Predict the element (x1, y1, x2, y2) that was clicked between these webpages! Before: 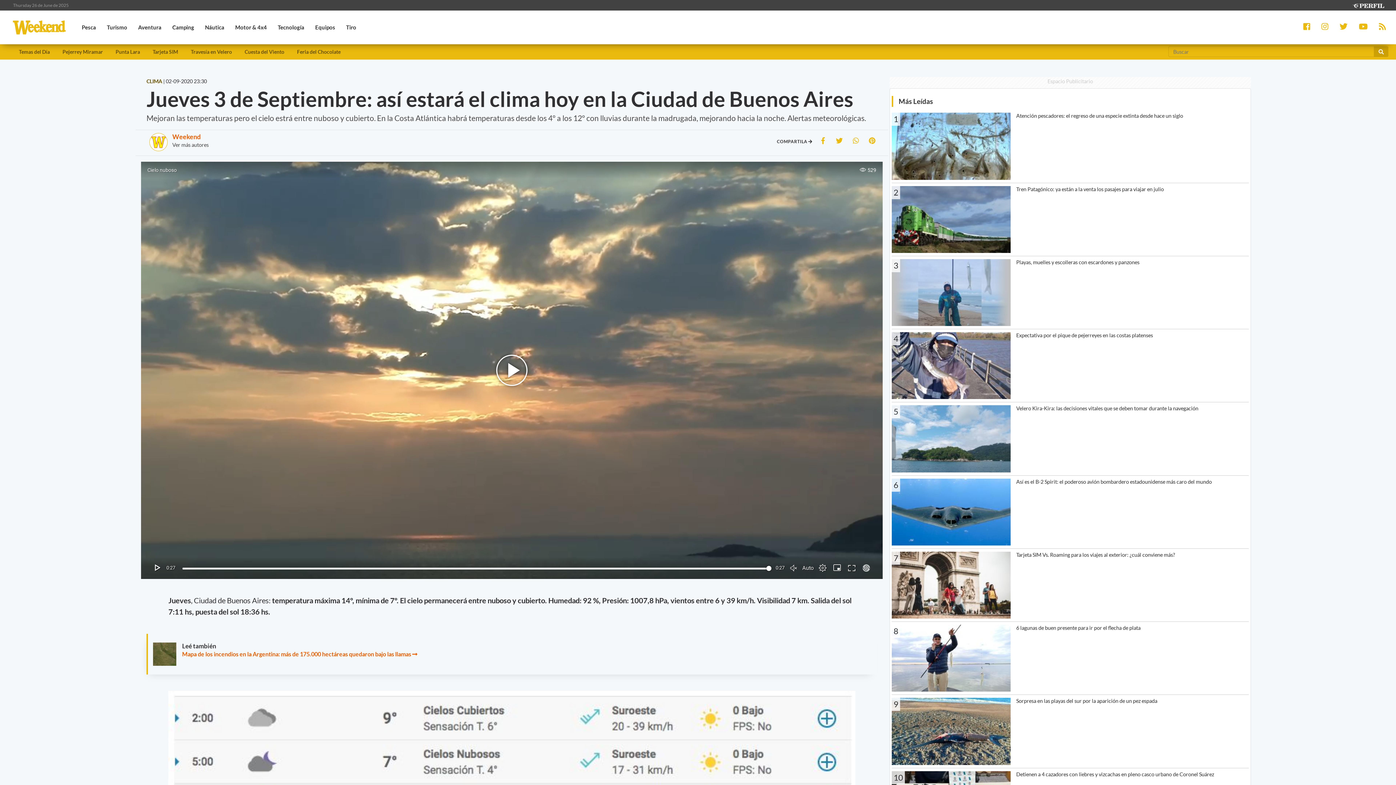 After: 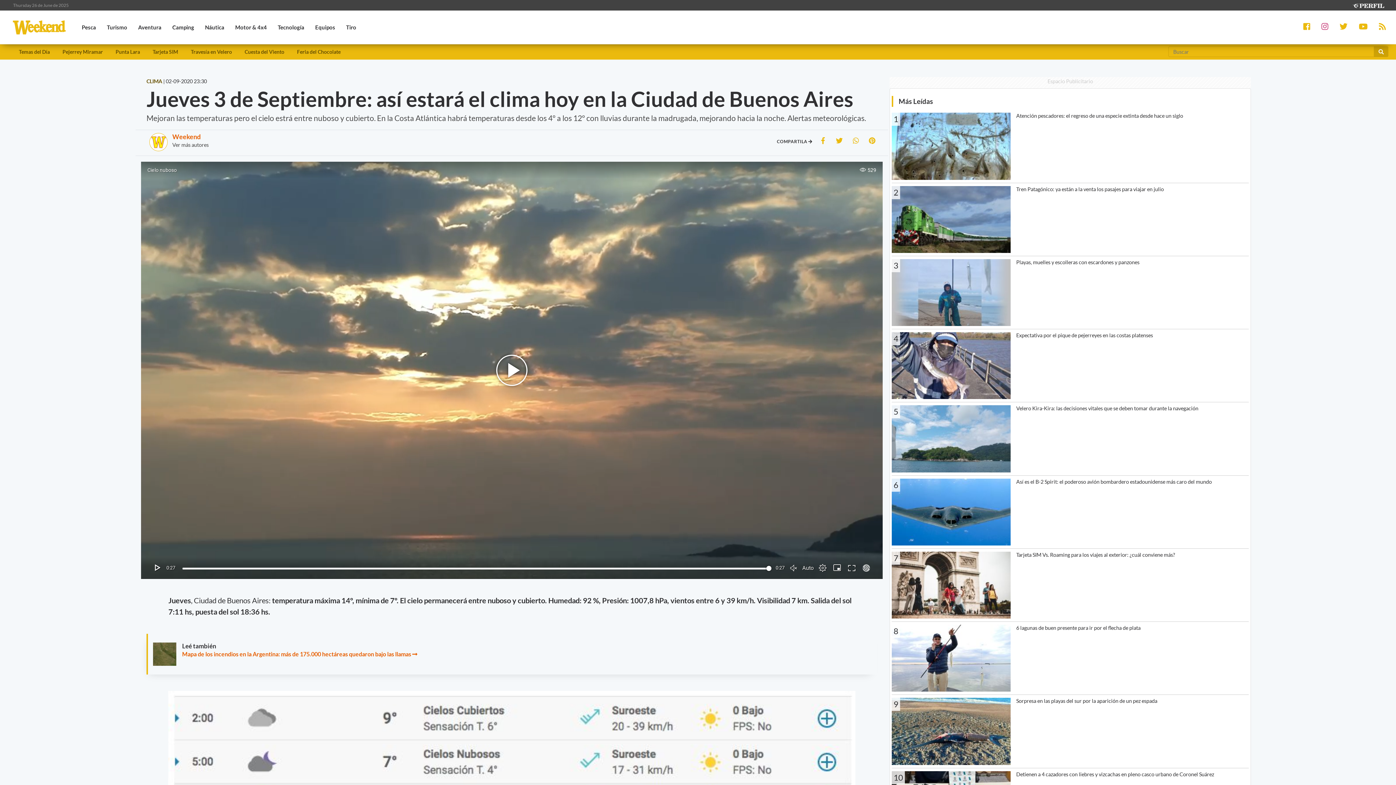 Action: bbox: (1321, 24, 1333, 30)